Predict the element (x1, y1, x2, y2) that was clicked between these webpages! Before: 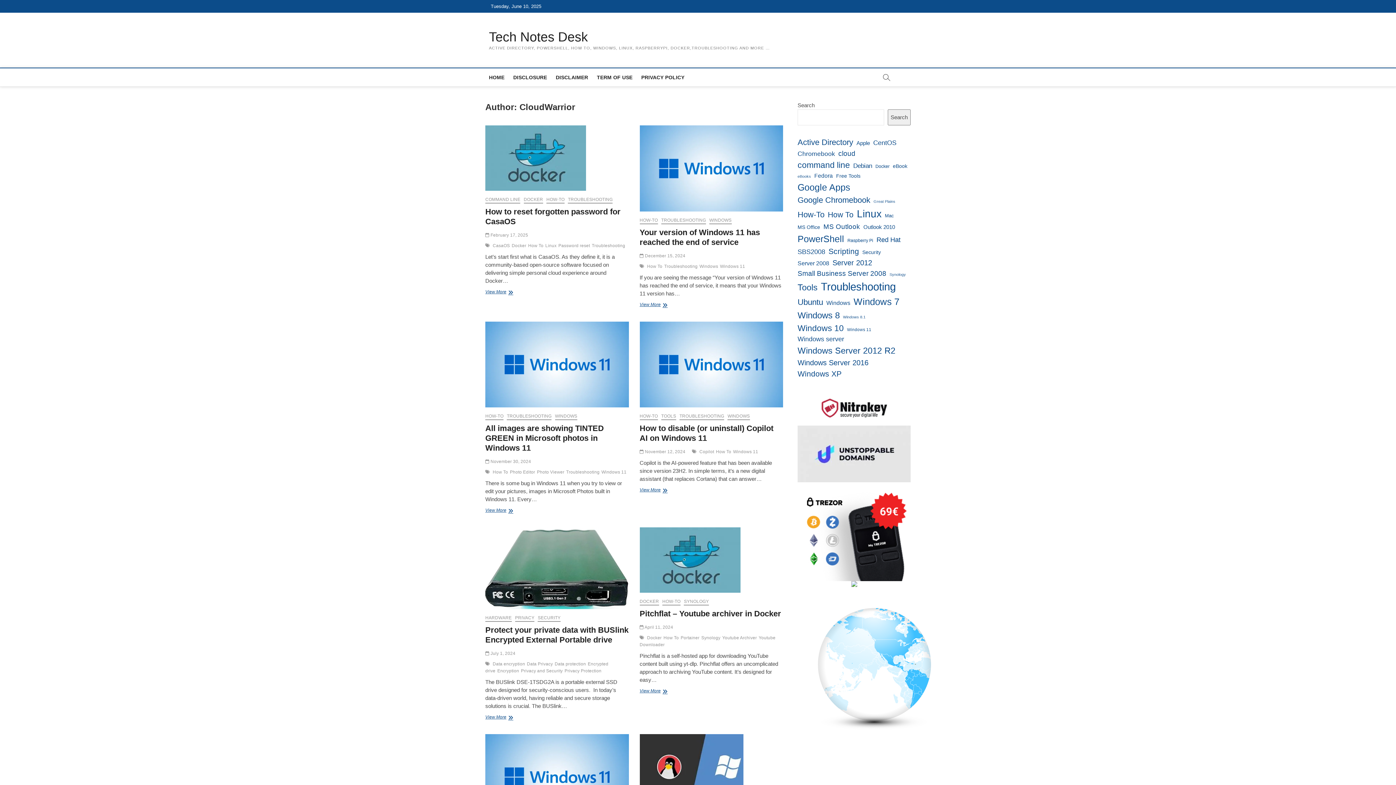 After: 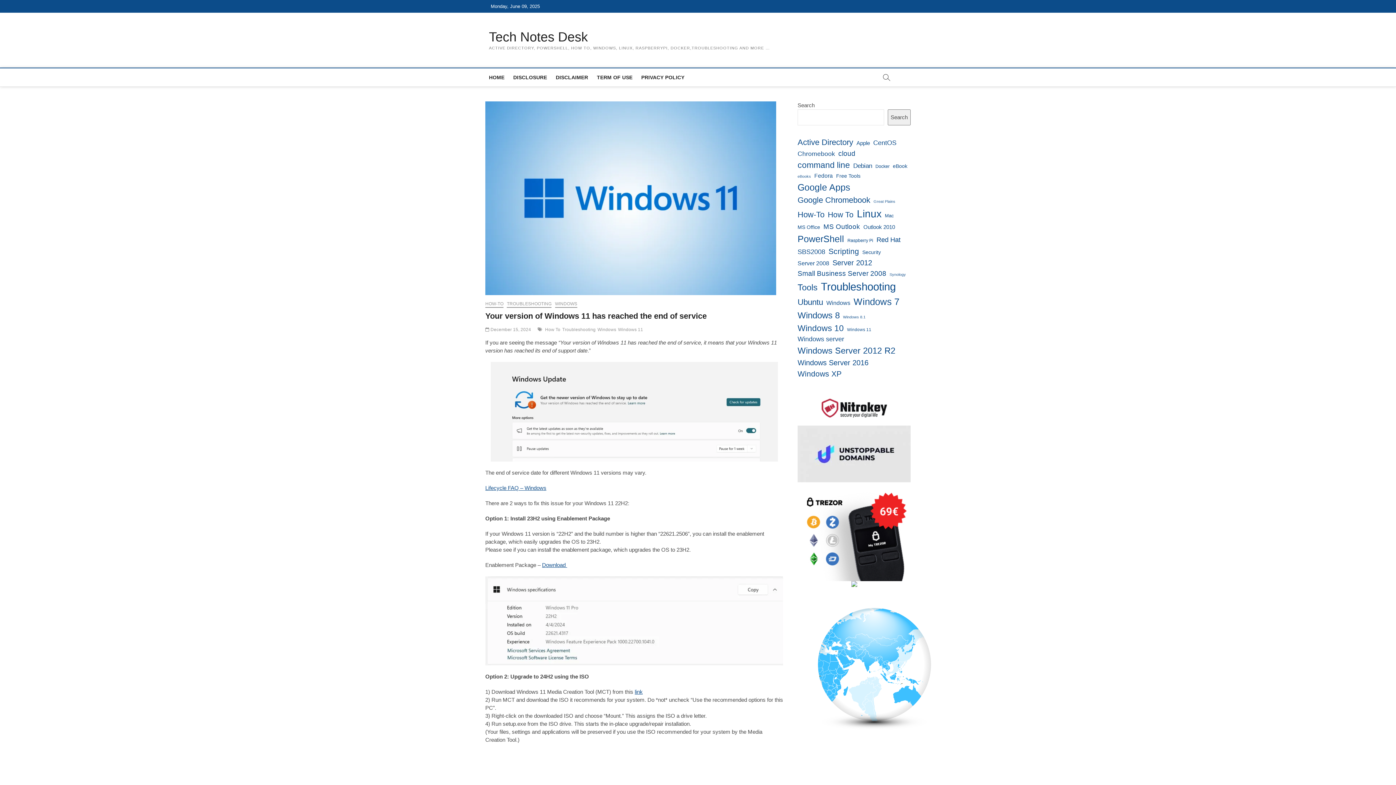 Action: label: View More
Your version of Windows 11 has reached the end of service bbox: (639, 301, 783, 308)